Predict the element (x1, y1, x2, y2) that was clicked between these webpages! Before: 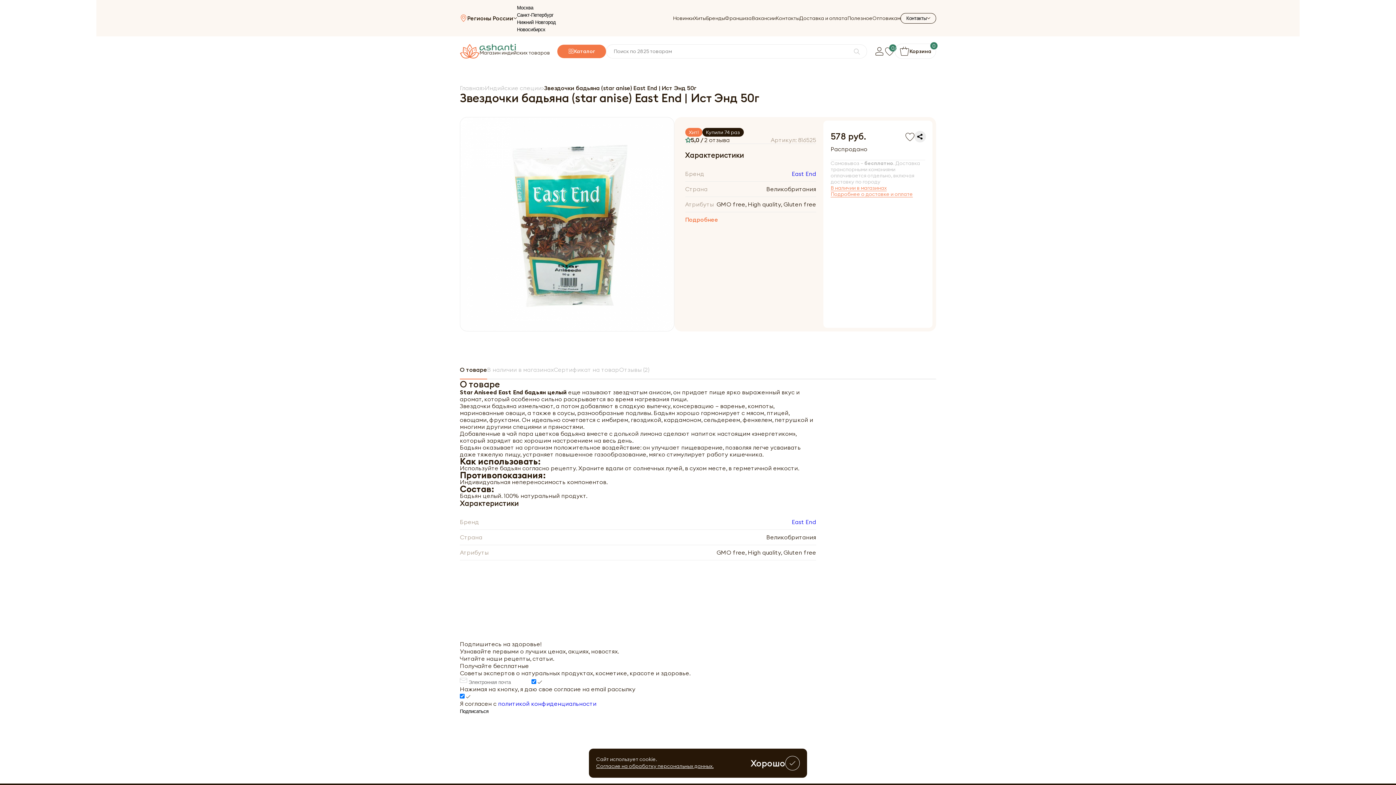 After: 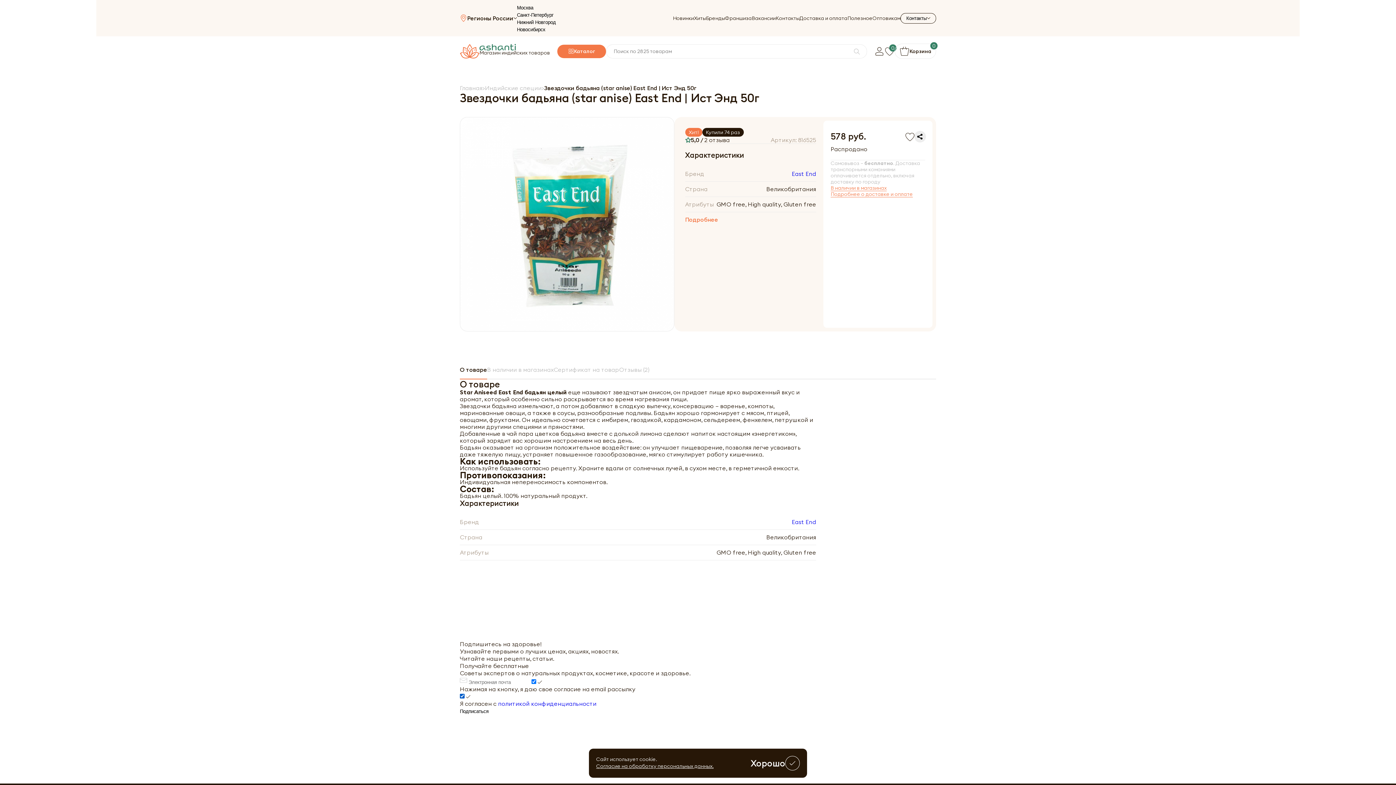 Action: label: политикой конфиденциальности bbox: (498, 700, 596, 707)